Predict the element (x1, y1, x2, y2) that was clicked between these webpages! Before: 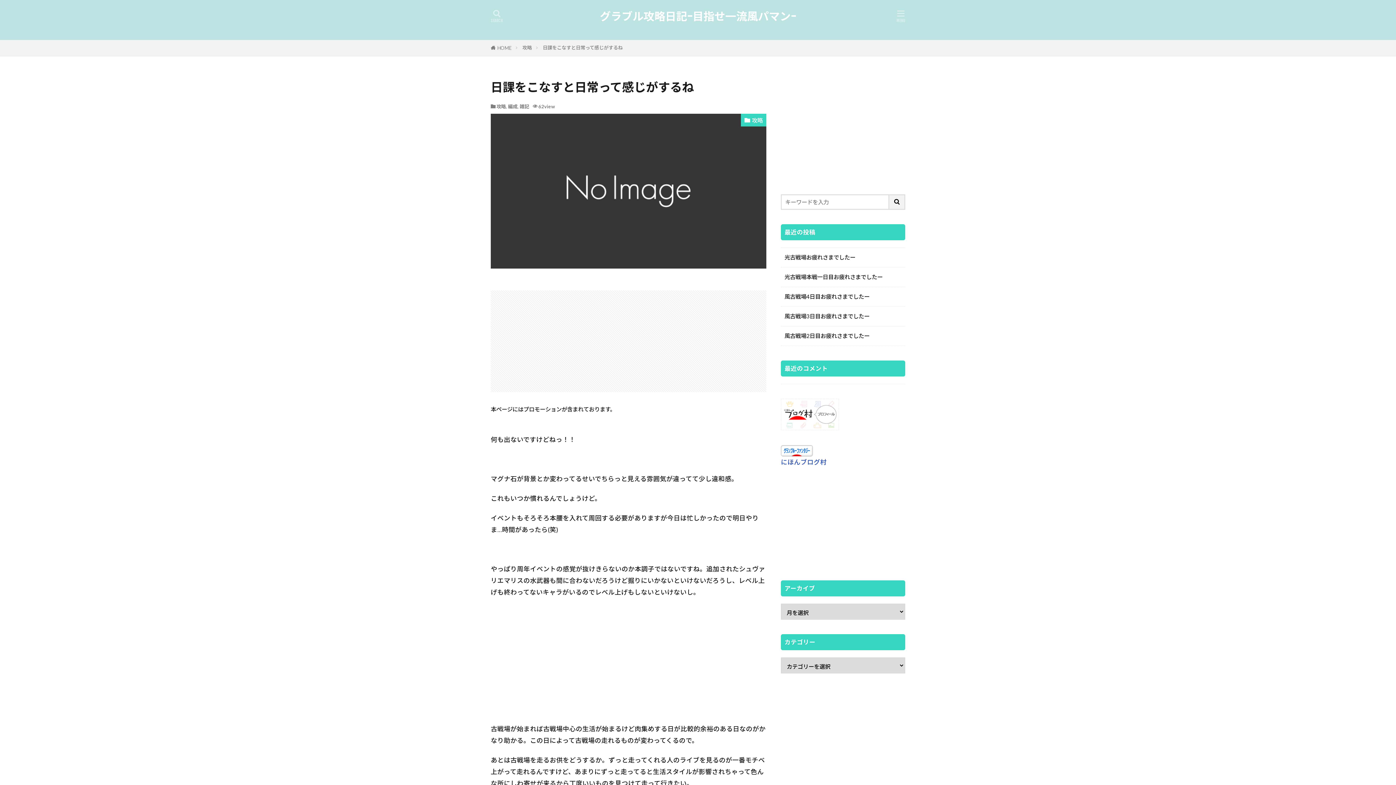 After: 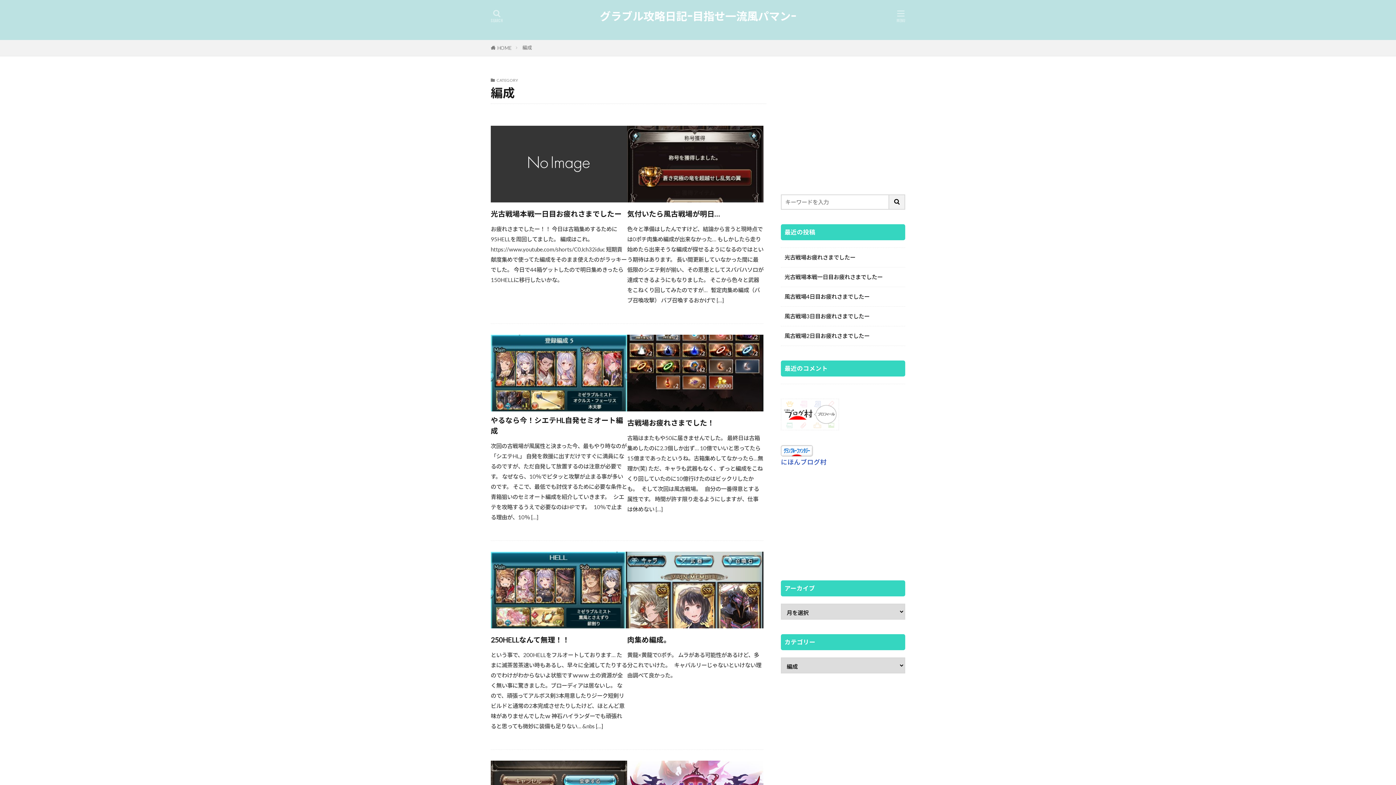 Action: bbox: (508, 103, 517, 109) label: 編成